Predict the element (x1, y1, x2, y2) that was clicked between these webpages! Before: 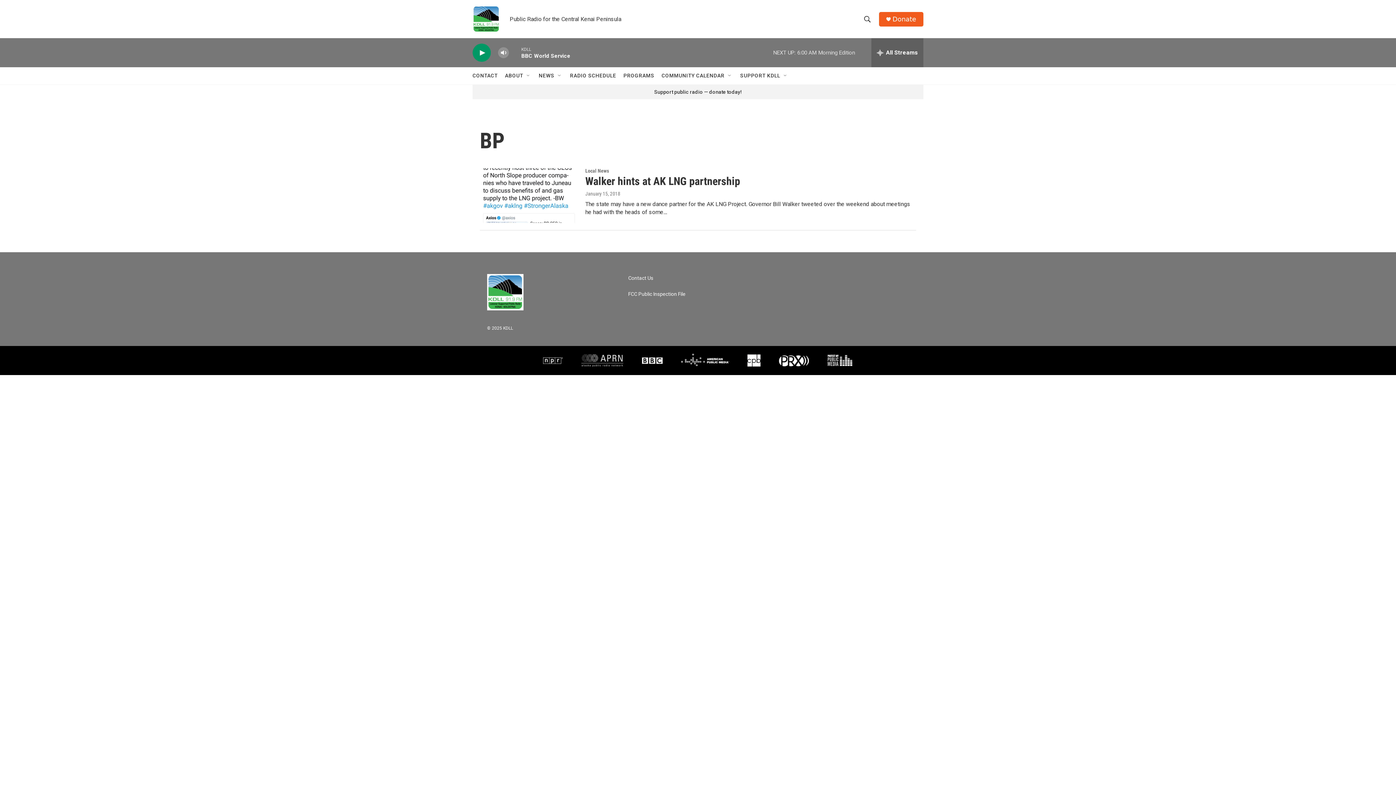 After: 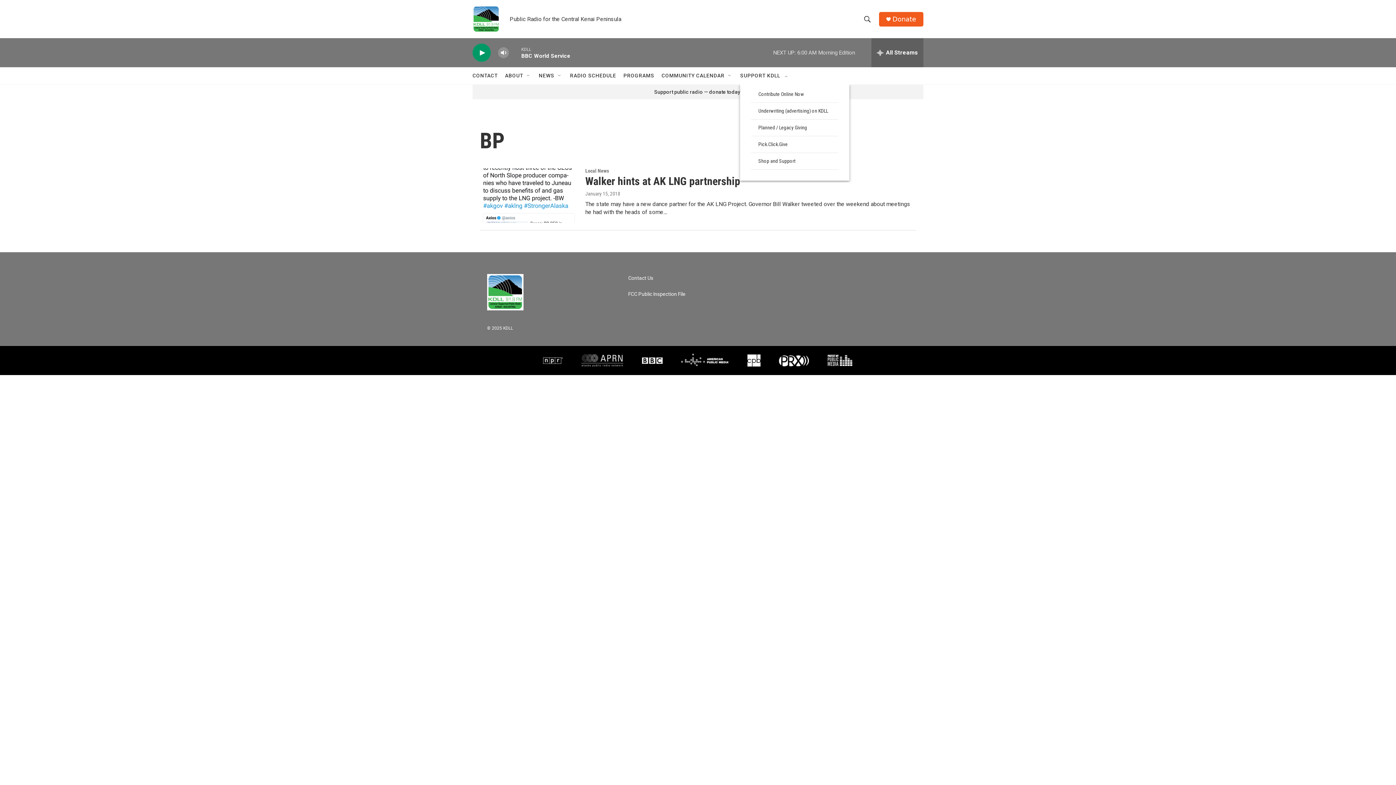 Action: bbox: (782, 72, 788, 78) label: Open Sub Navigation